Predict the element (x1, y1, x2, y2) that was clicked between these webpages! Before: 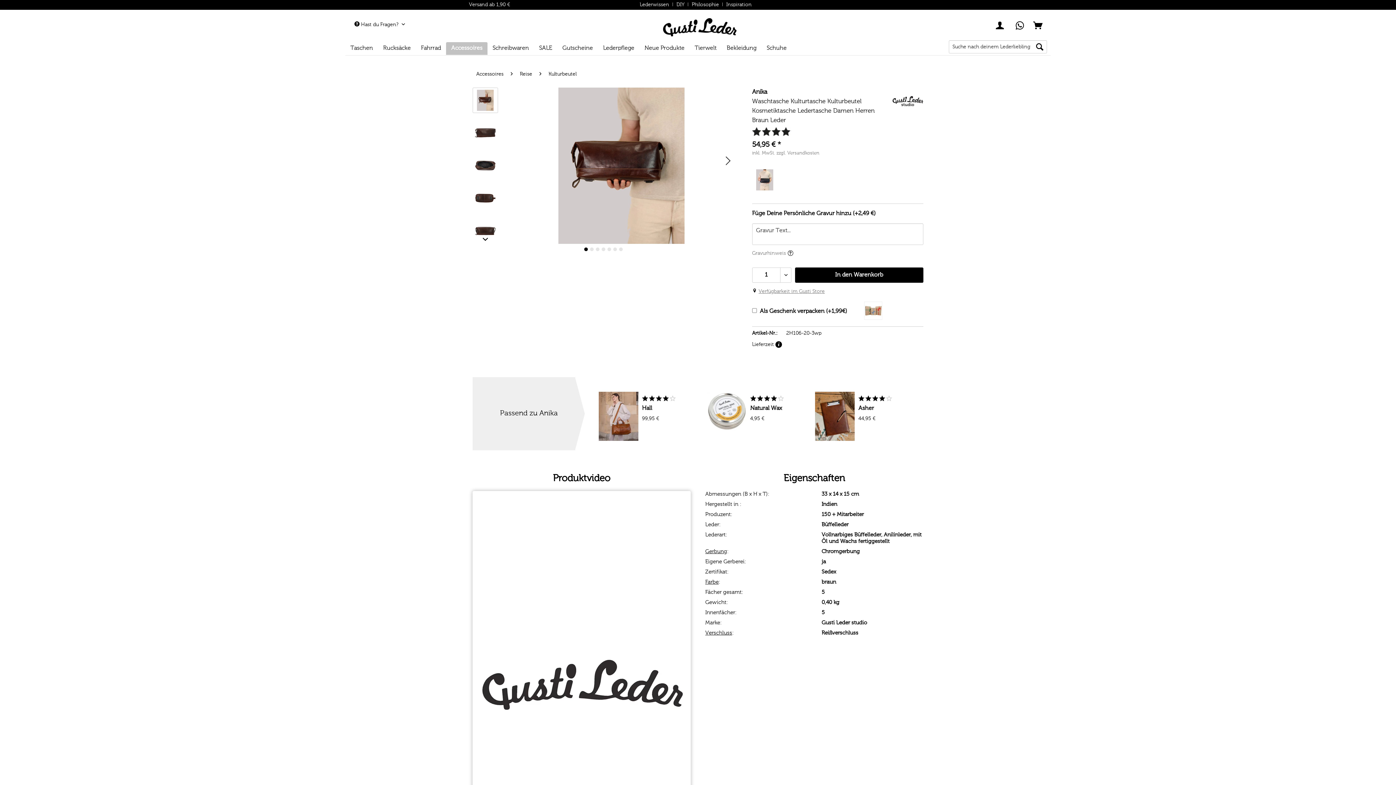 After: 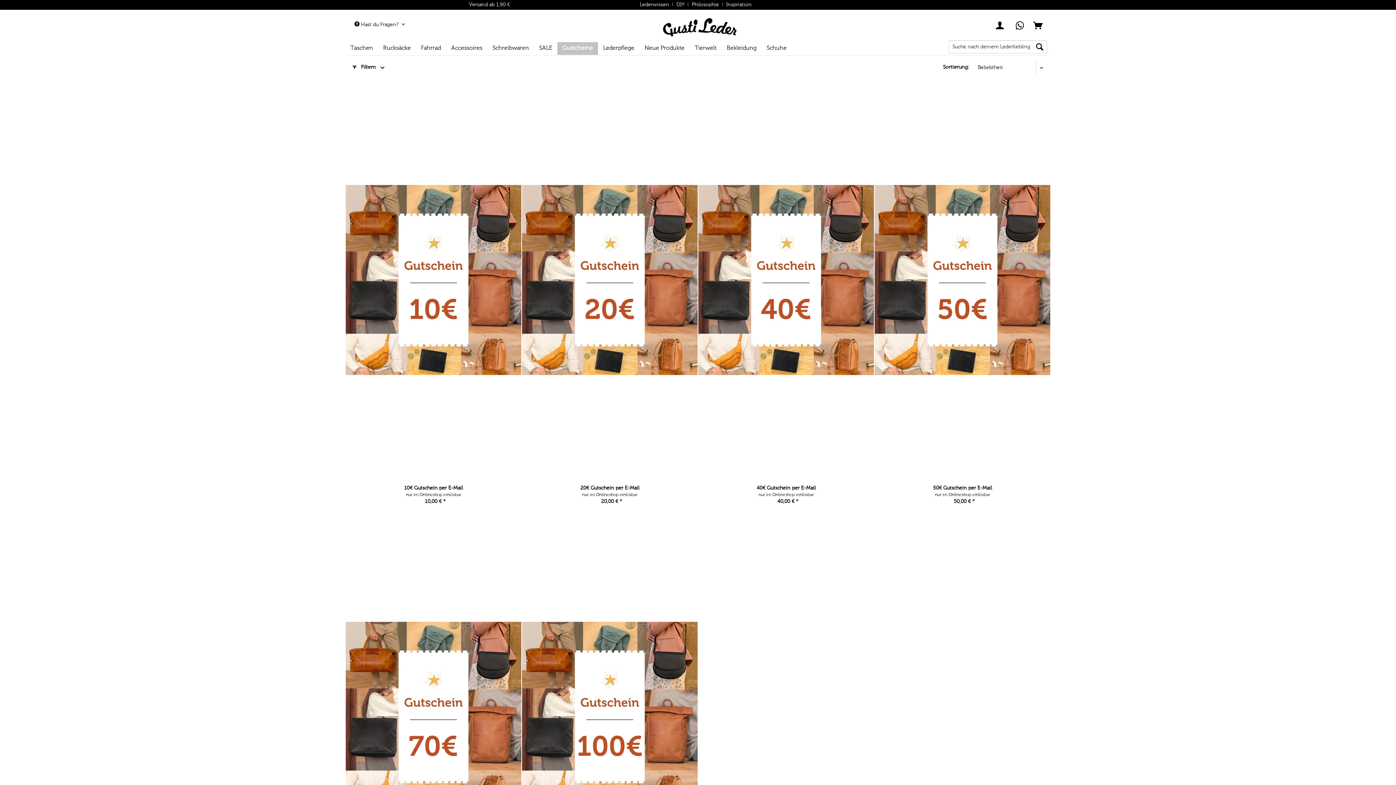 Action: label: Gutscheine bbox: (557, 42, 598, 54)